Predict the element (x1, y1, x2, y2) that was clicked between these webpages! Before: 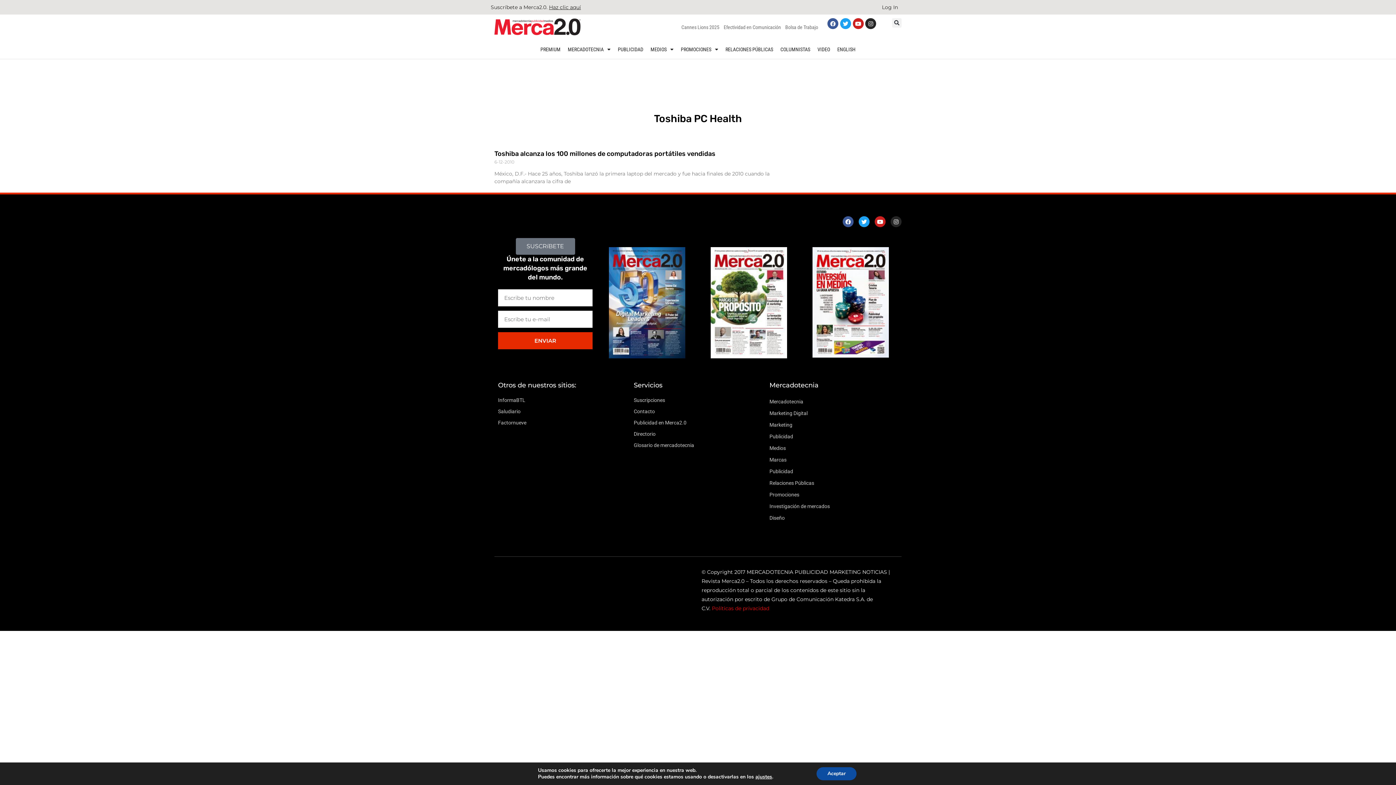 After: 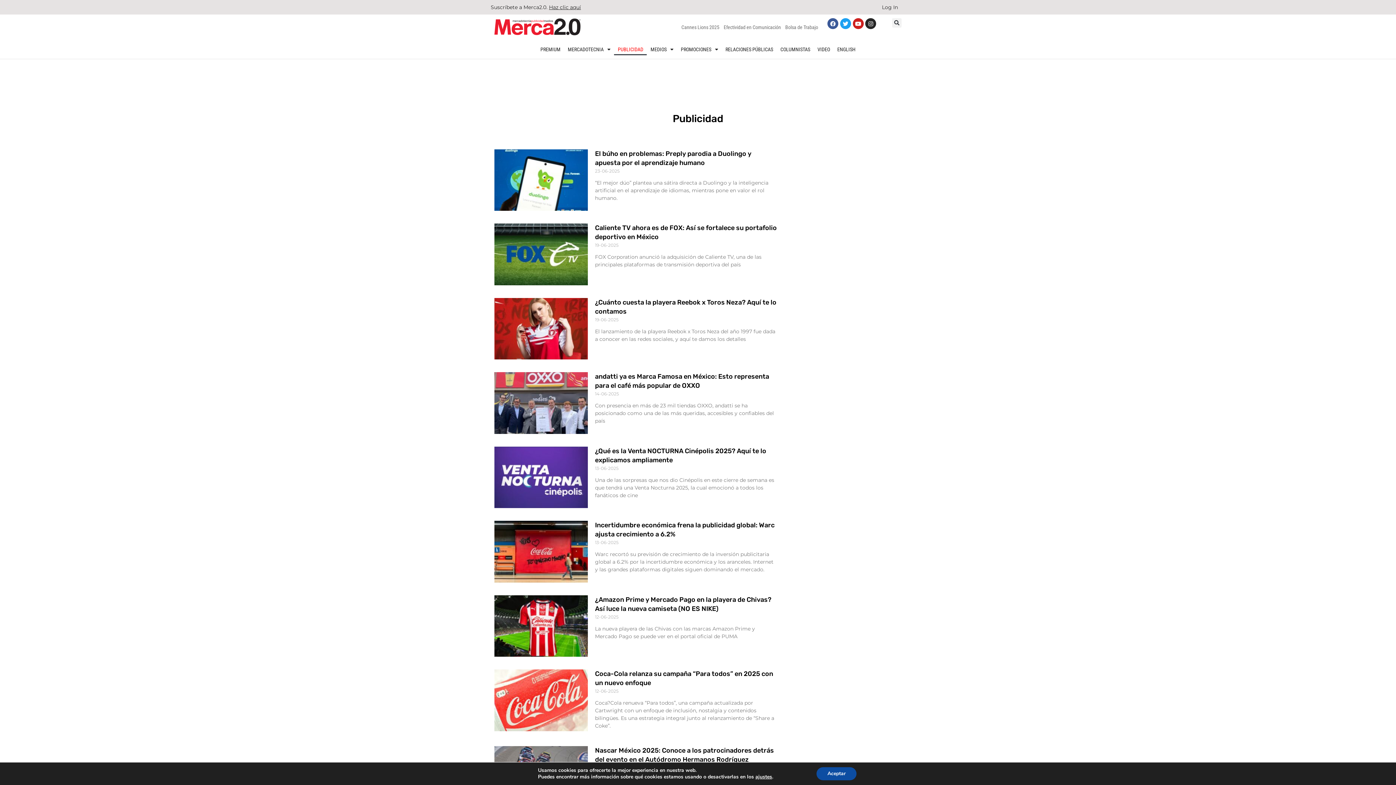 Action: bbox: (769, 430, 898, 442) label: Publicidad